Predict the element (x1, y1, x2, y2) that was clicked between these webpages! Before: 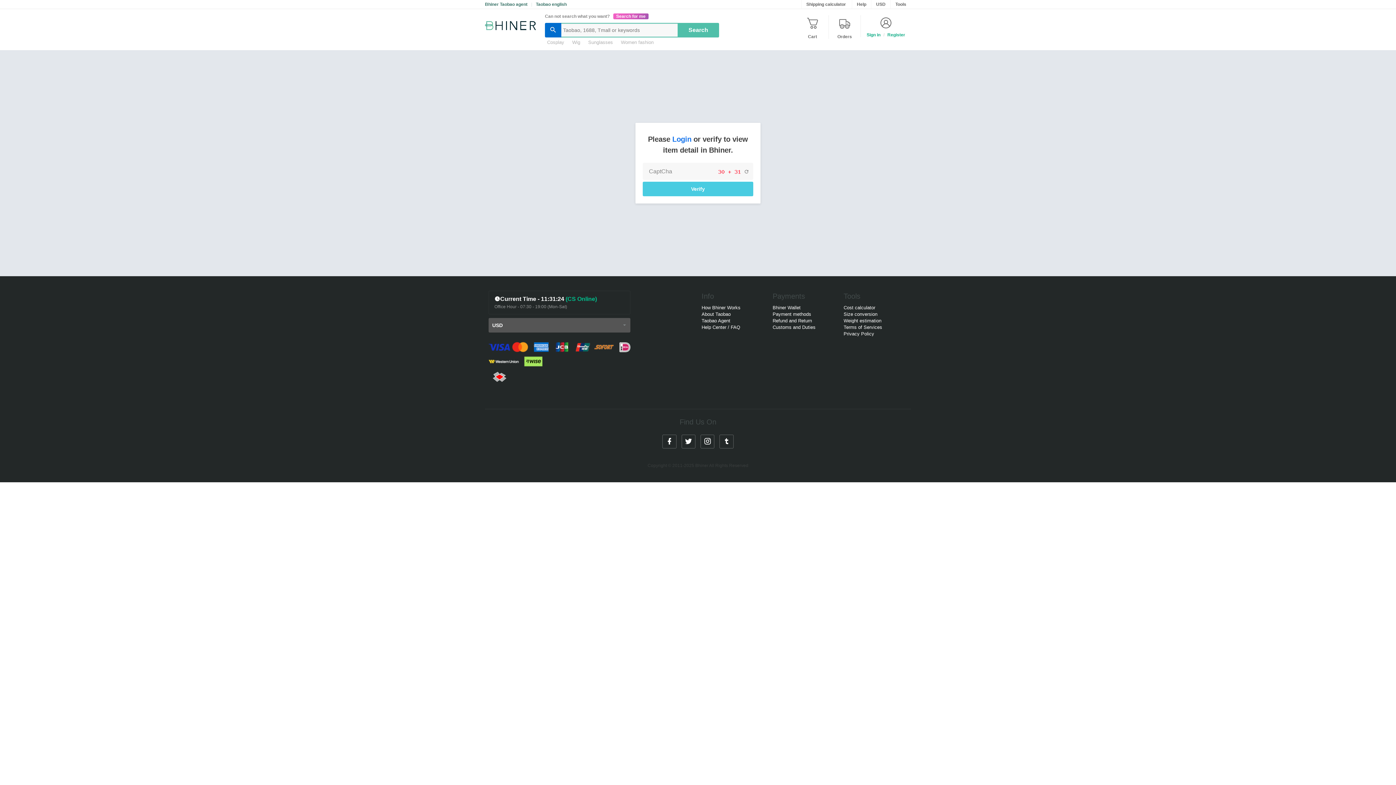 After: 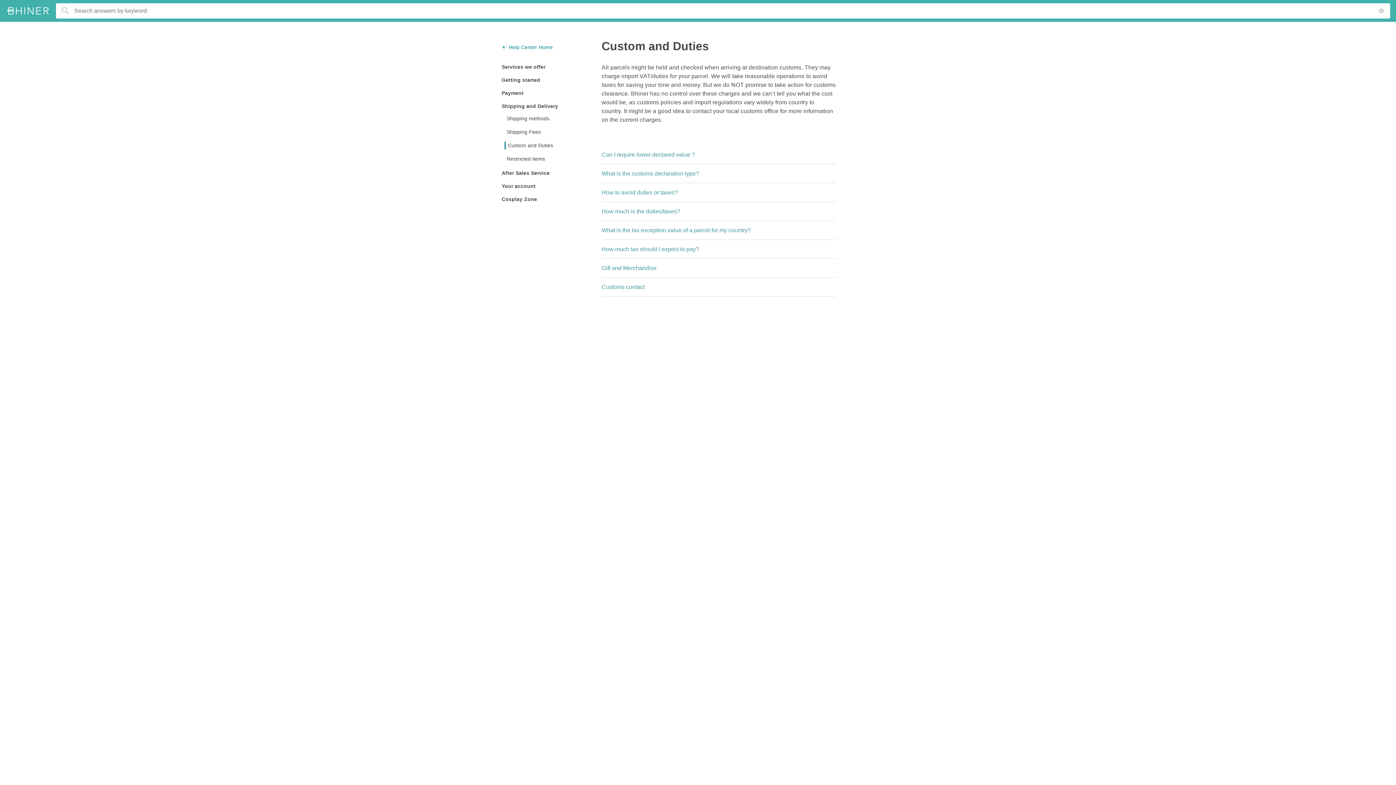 Action: bbox: (772, 325, 836, 329) label: Customs and Duties